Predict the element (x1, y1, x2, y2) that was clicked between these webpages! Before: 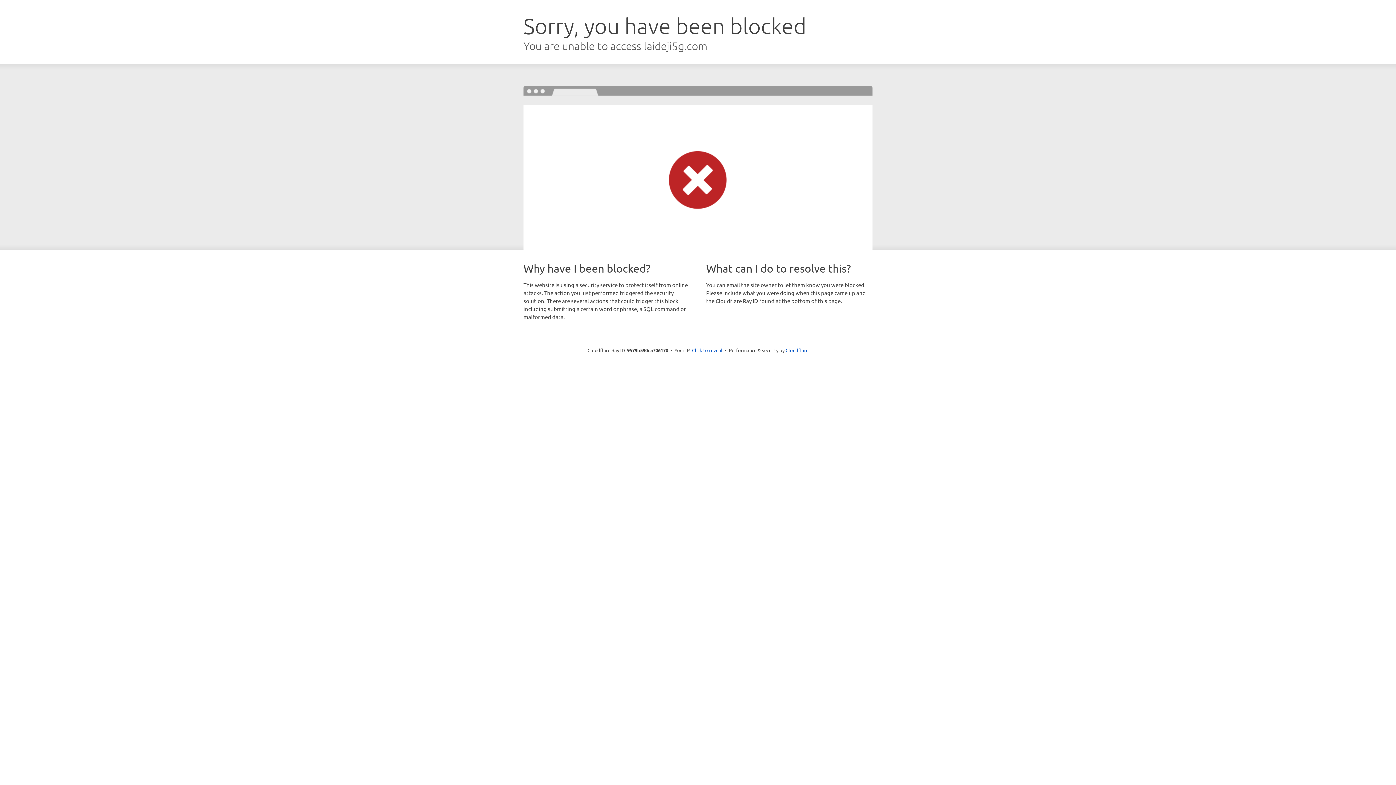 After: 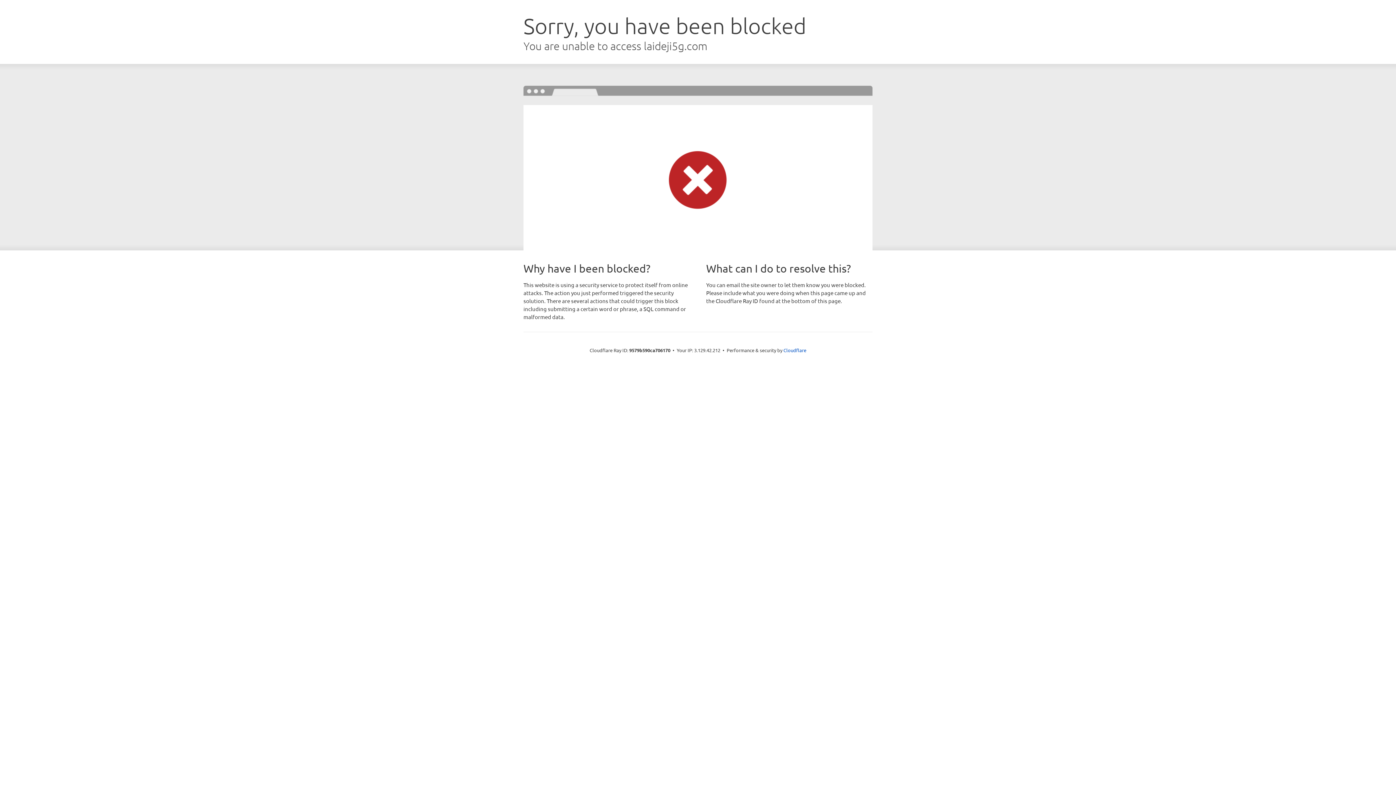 Action: label: Click to reveal bbox: (692, 346, 722, 353)